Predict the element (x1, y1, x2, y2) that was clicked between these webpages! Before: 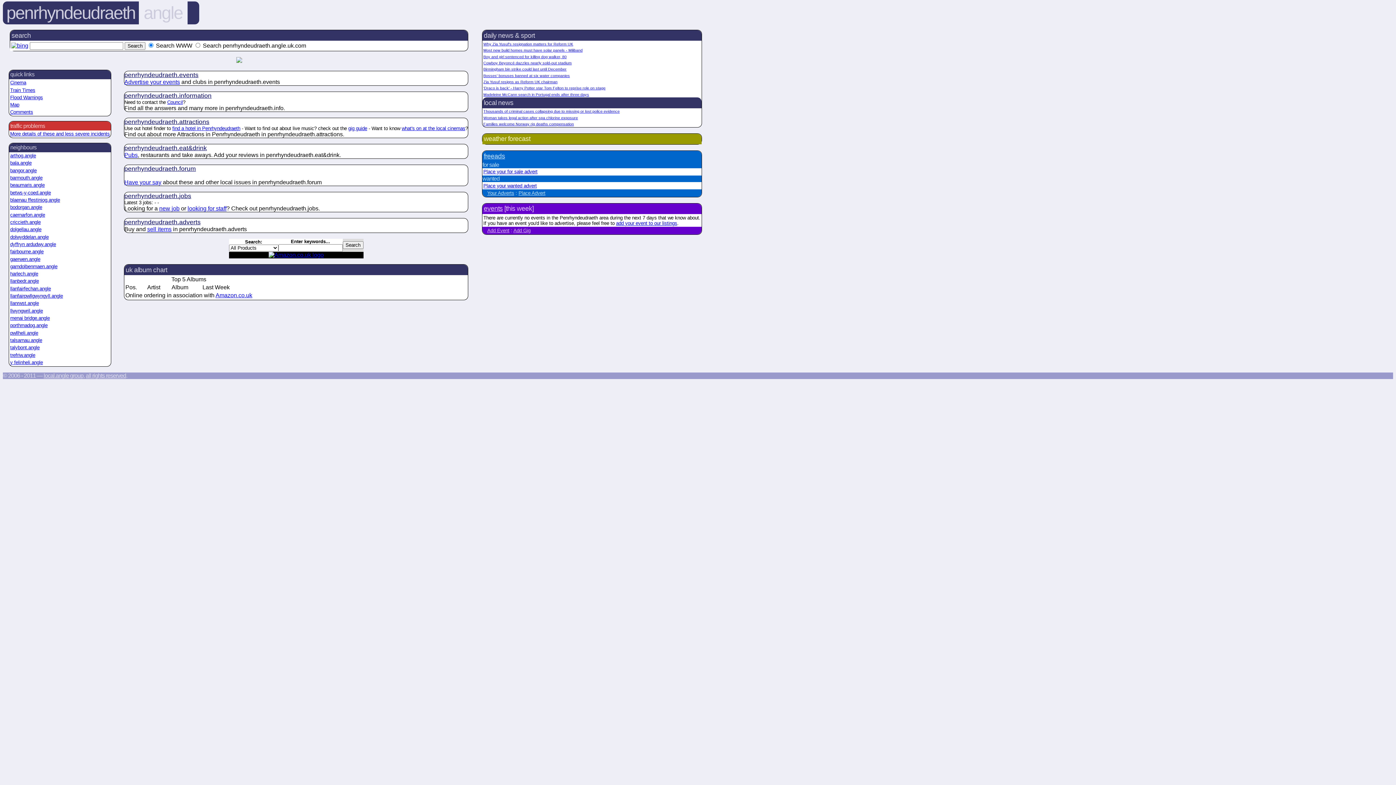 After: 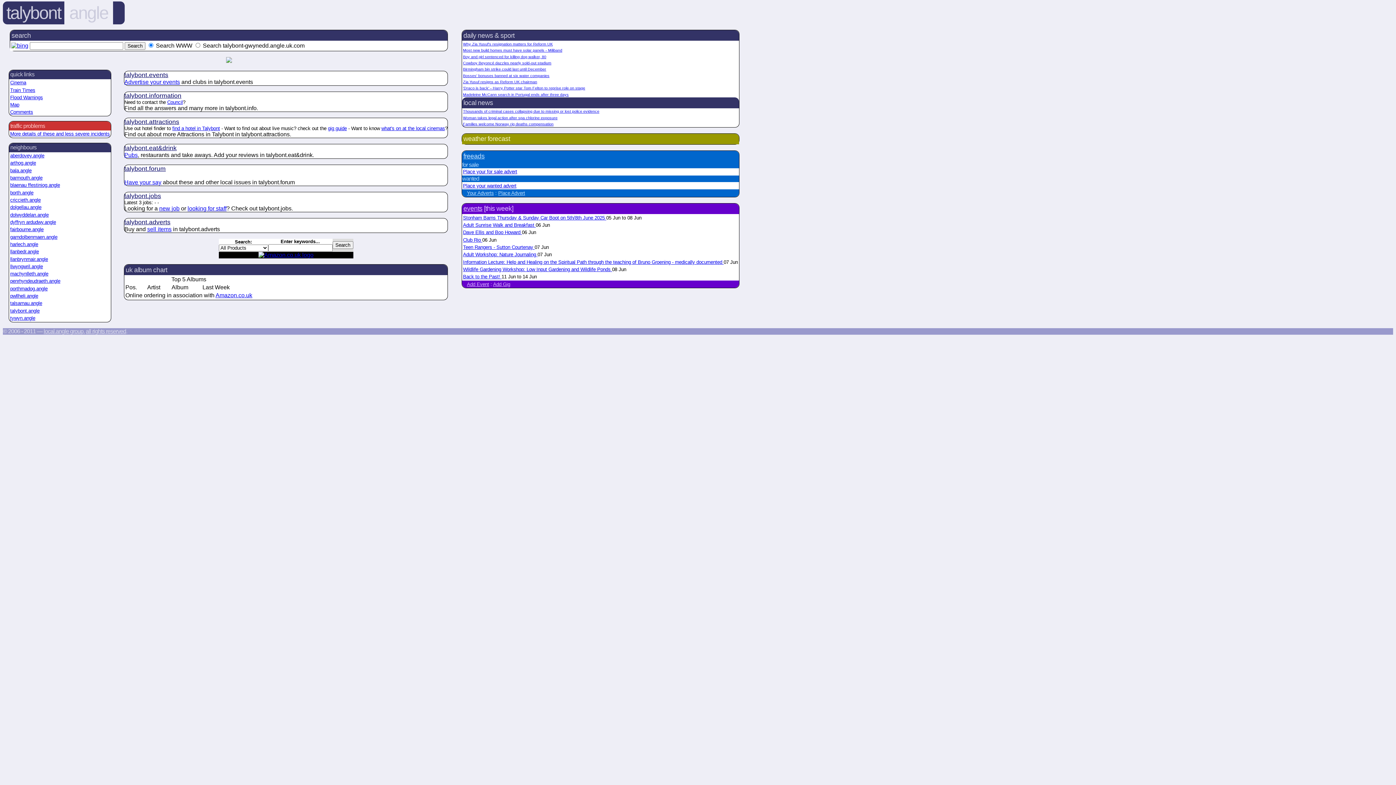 Action: bbox: (10, 345, 39, 350) label: talybont.angle